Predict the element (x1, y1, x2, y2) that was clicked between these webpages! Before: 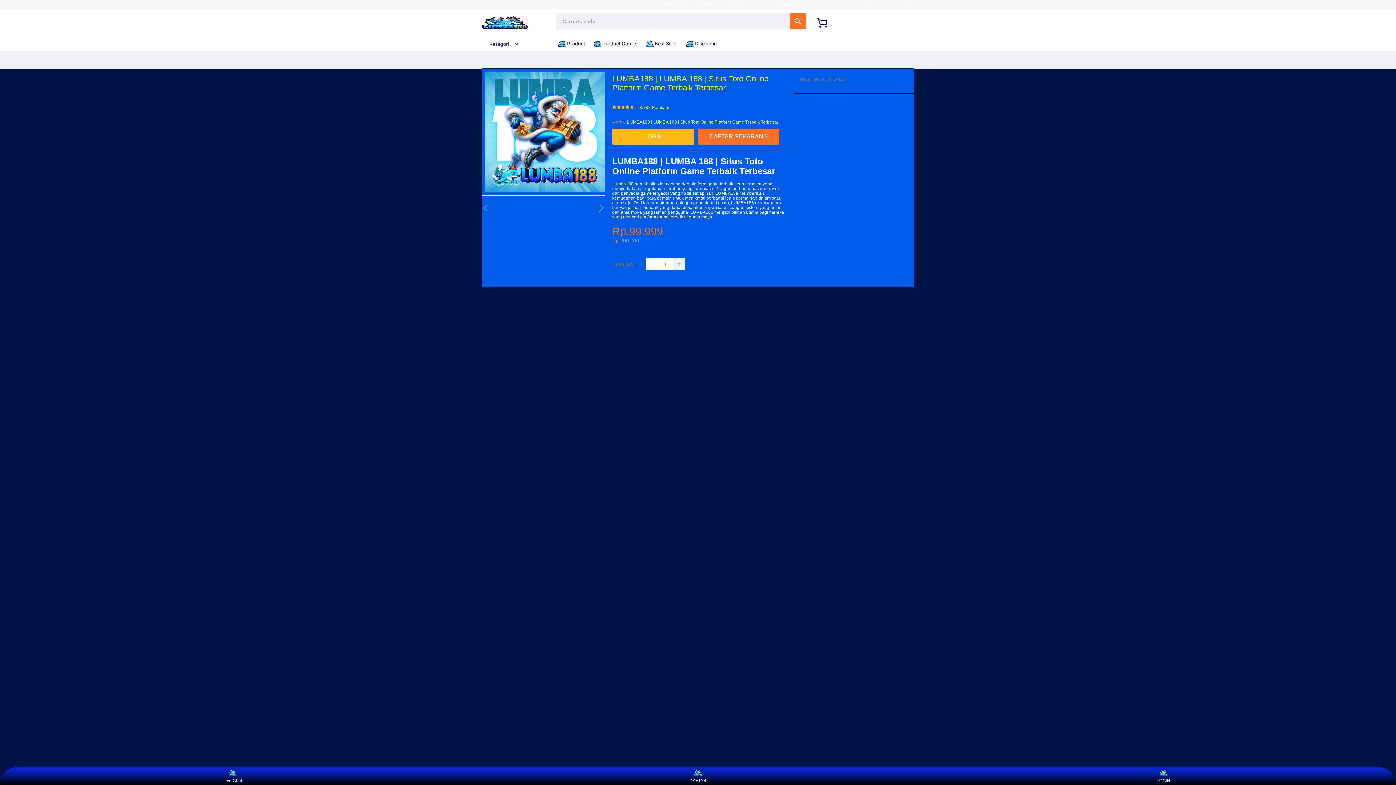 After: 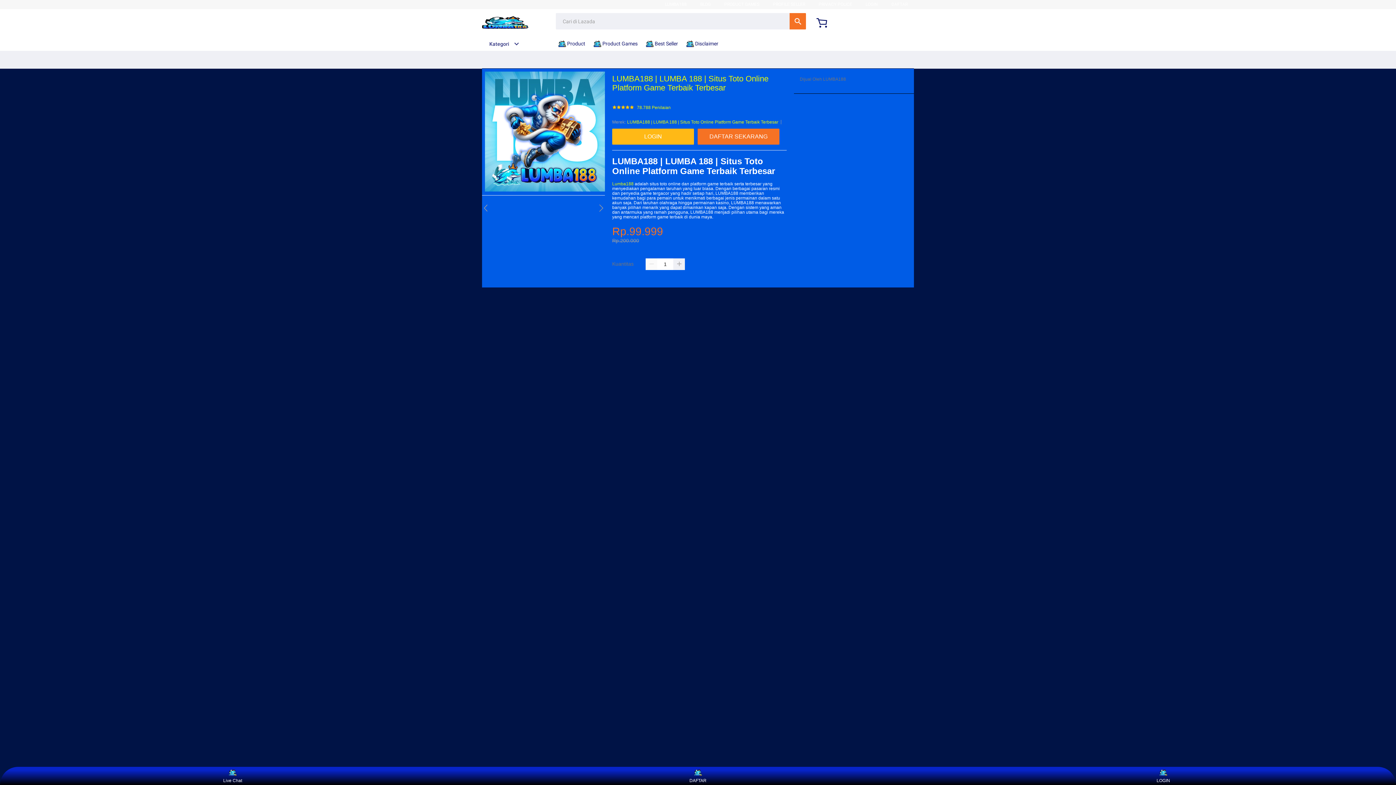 Action: bbox: (1150, 769, 1177, 783) label: LOGIN